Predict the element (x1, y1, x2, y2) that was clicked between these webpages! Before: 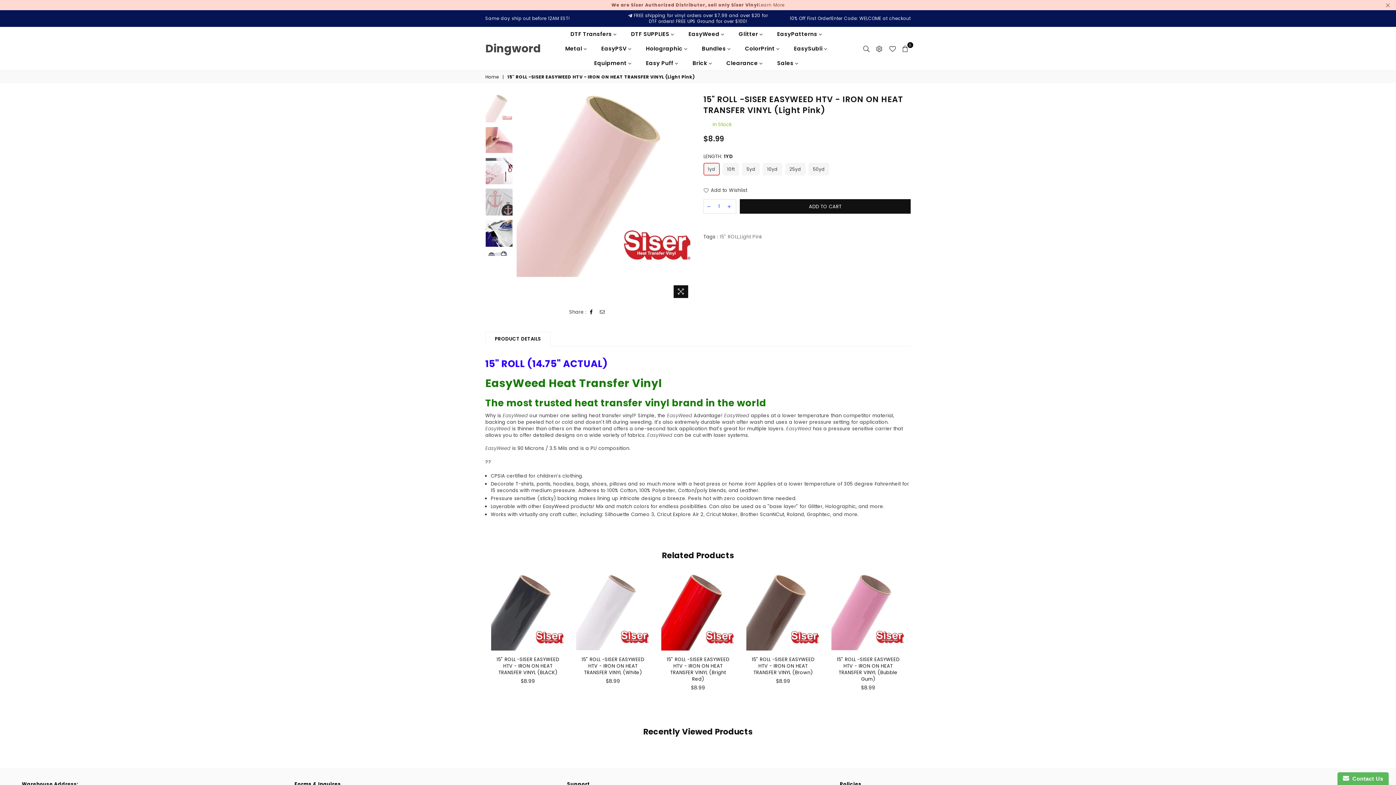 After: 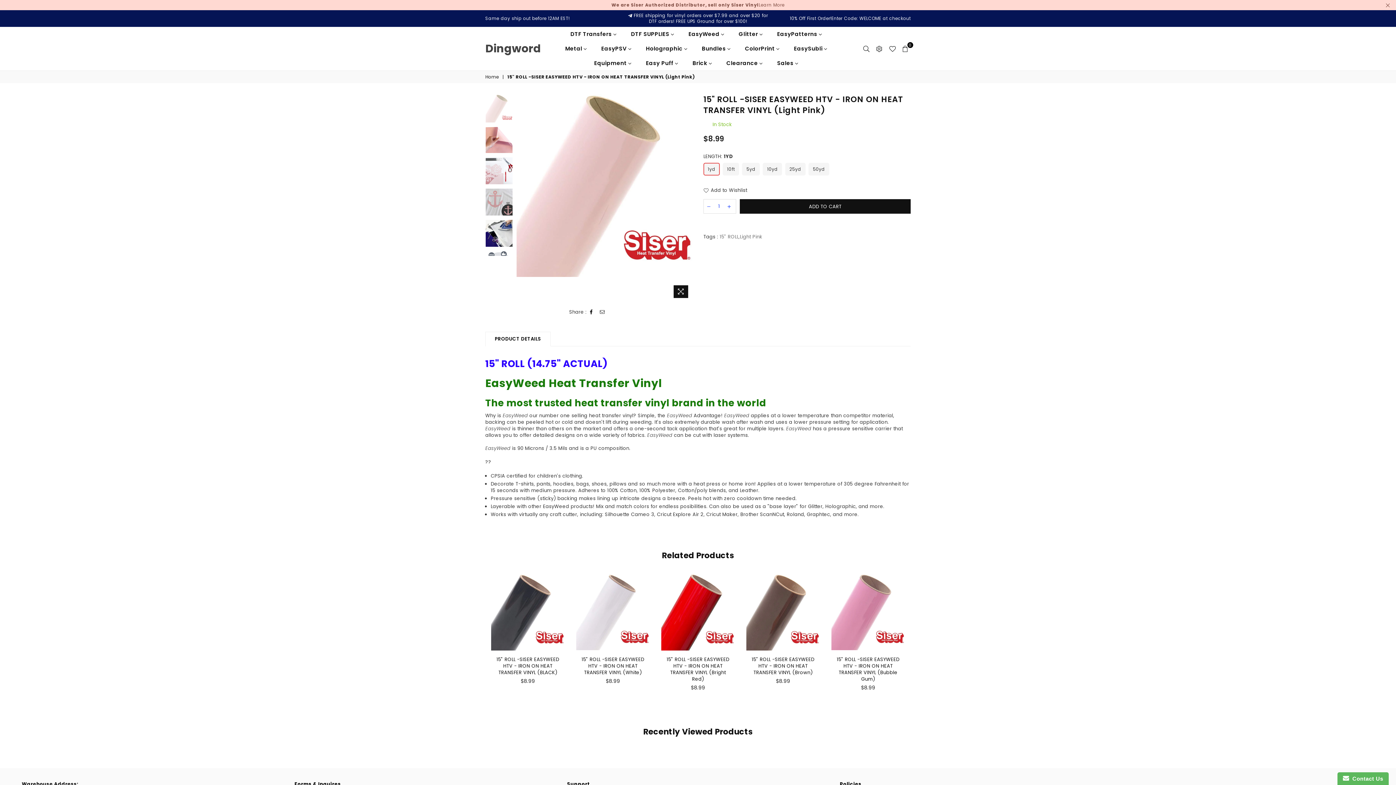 Action: bbox: (704, 199, 714, 213)